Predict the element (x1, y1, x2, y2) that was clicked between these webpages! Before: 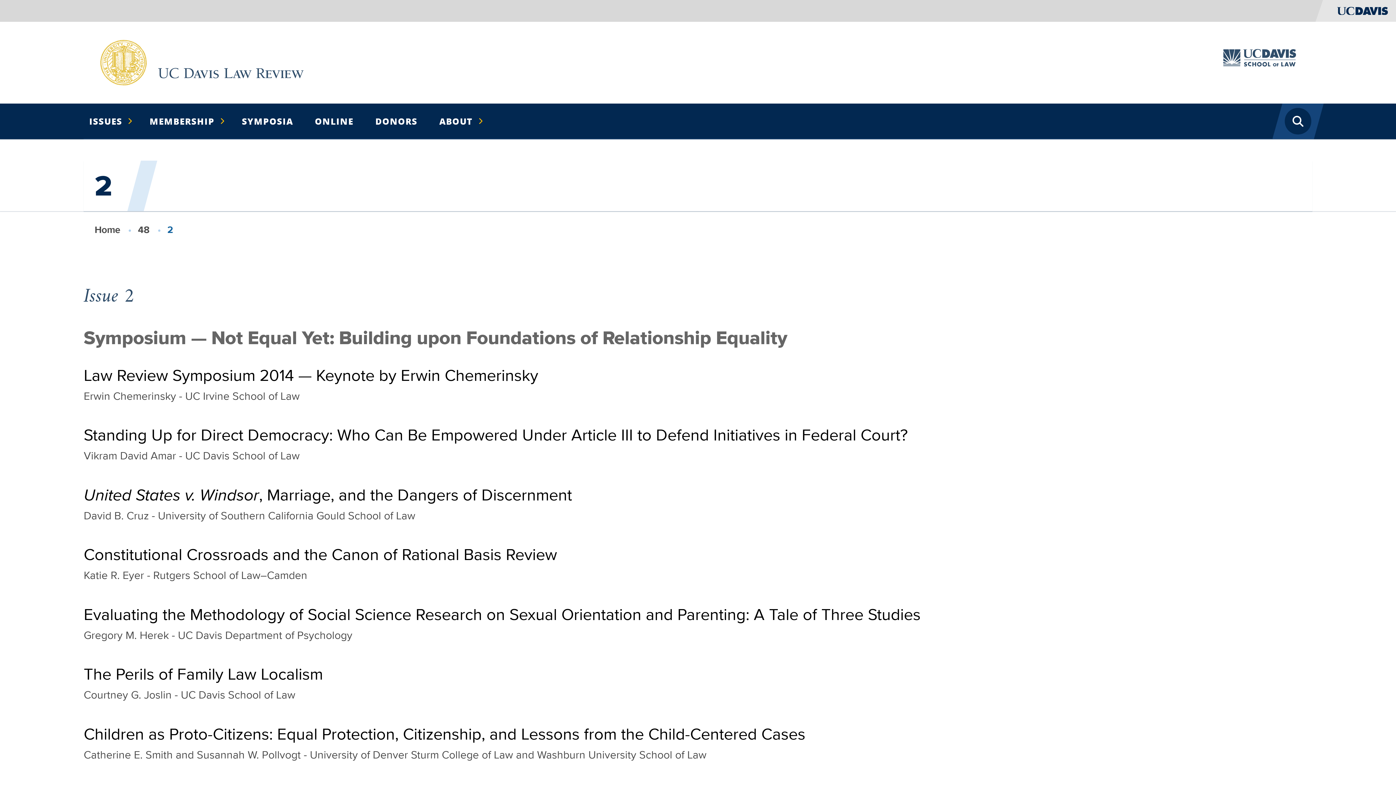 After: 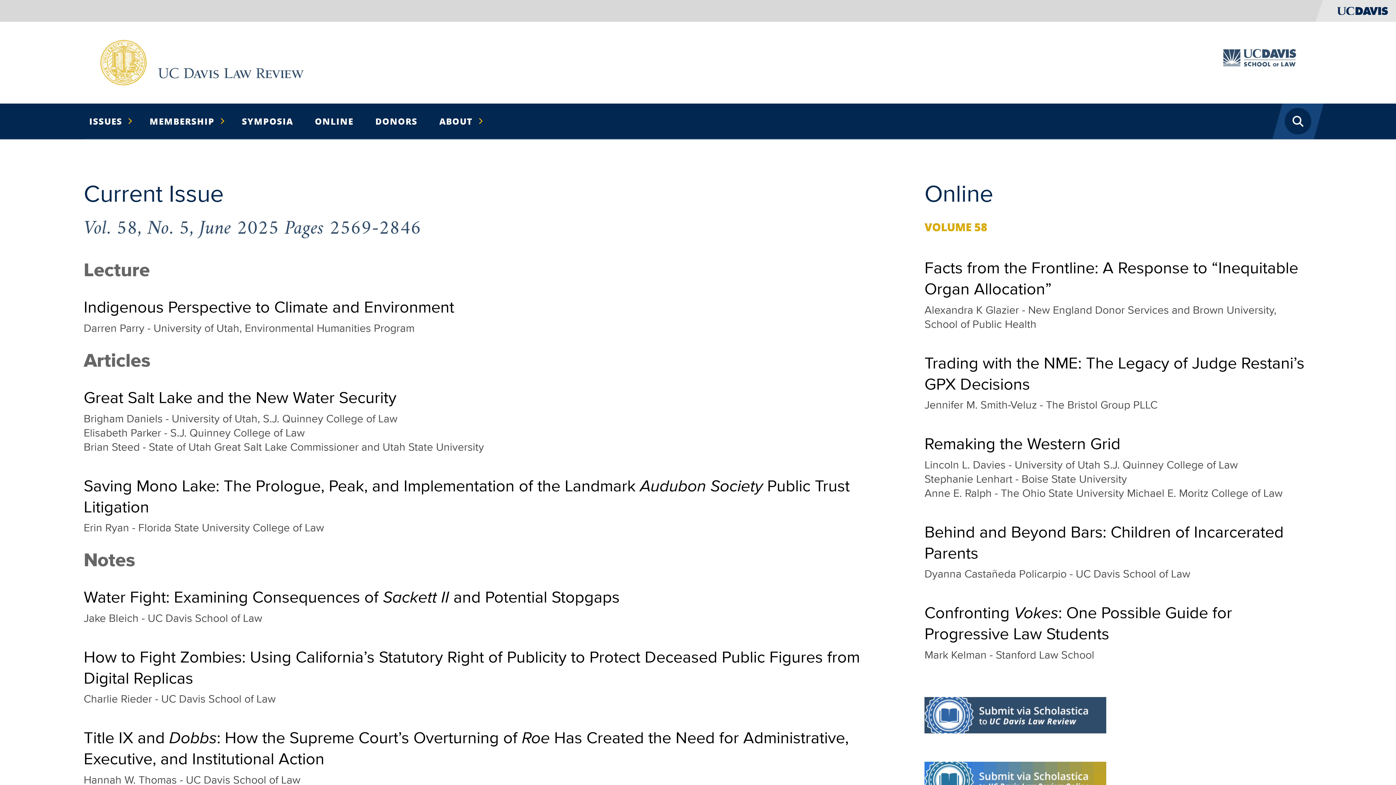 Action: label: UC Davis Law Review bbox: (158, 54, 303, 86)